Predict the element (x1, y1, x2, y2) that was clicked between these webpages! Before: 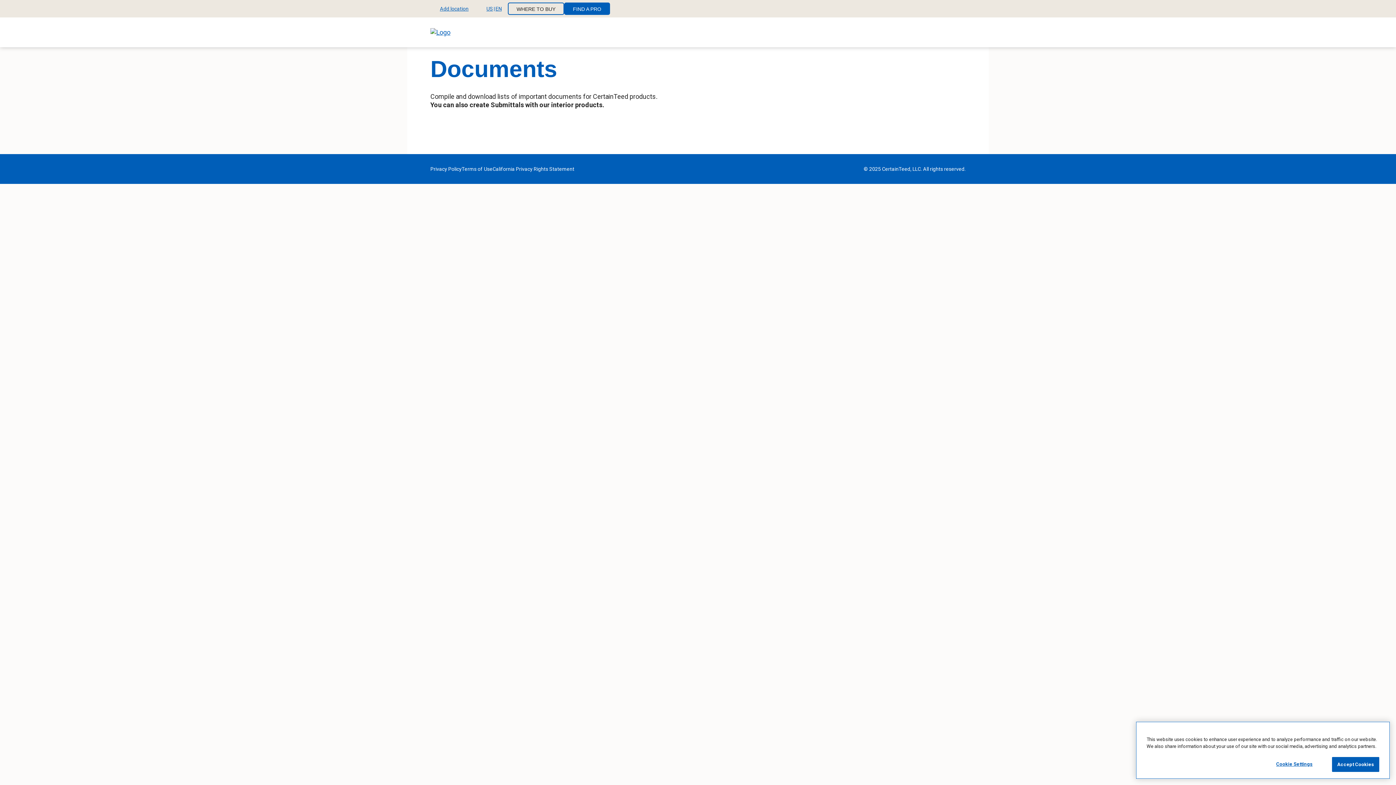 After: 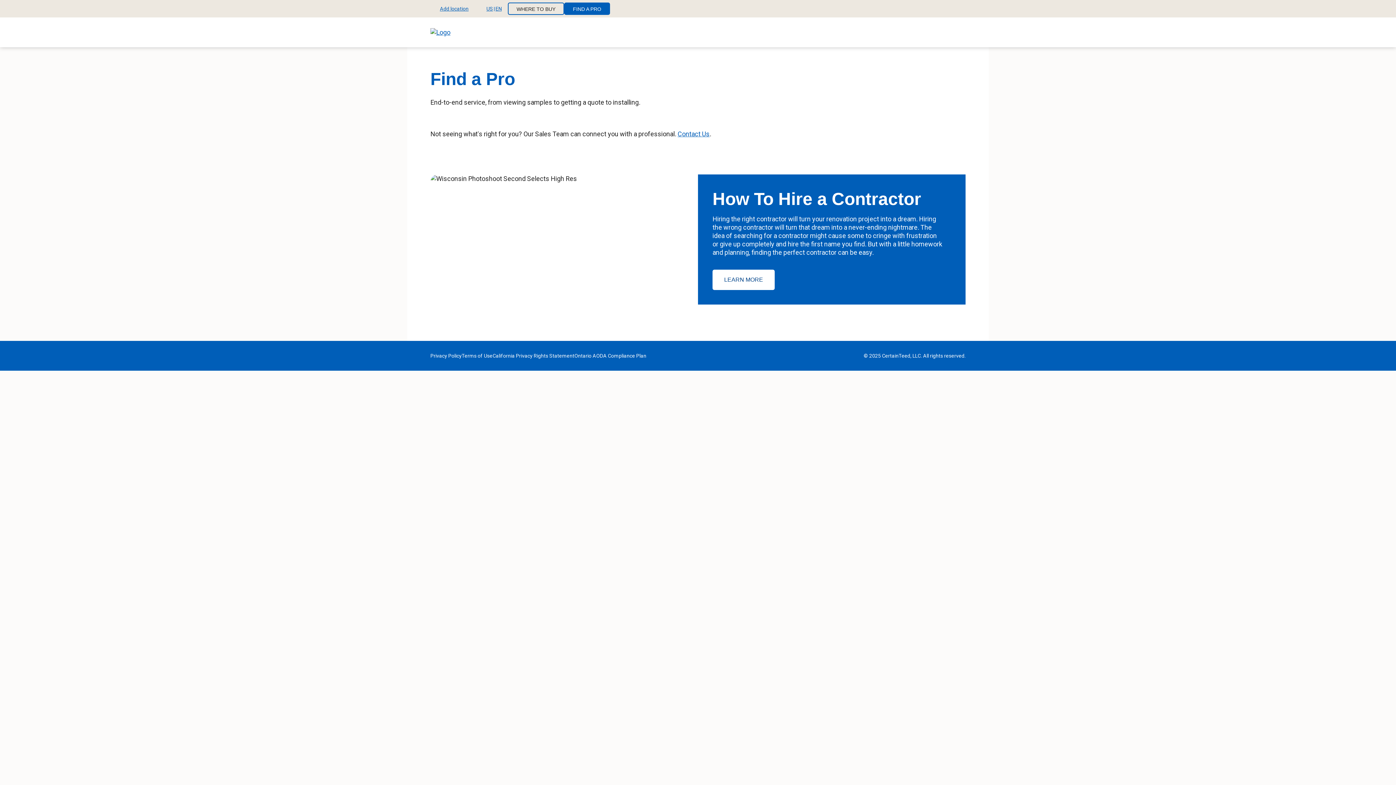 Action: label: FIND A PRO bbox: (564, 2, 610, 14)